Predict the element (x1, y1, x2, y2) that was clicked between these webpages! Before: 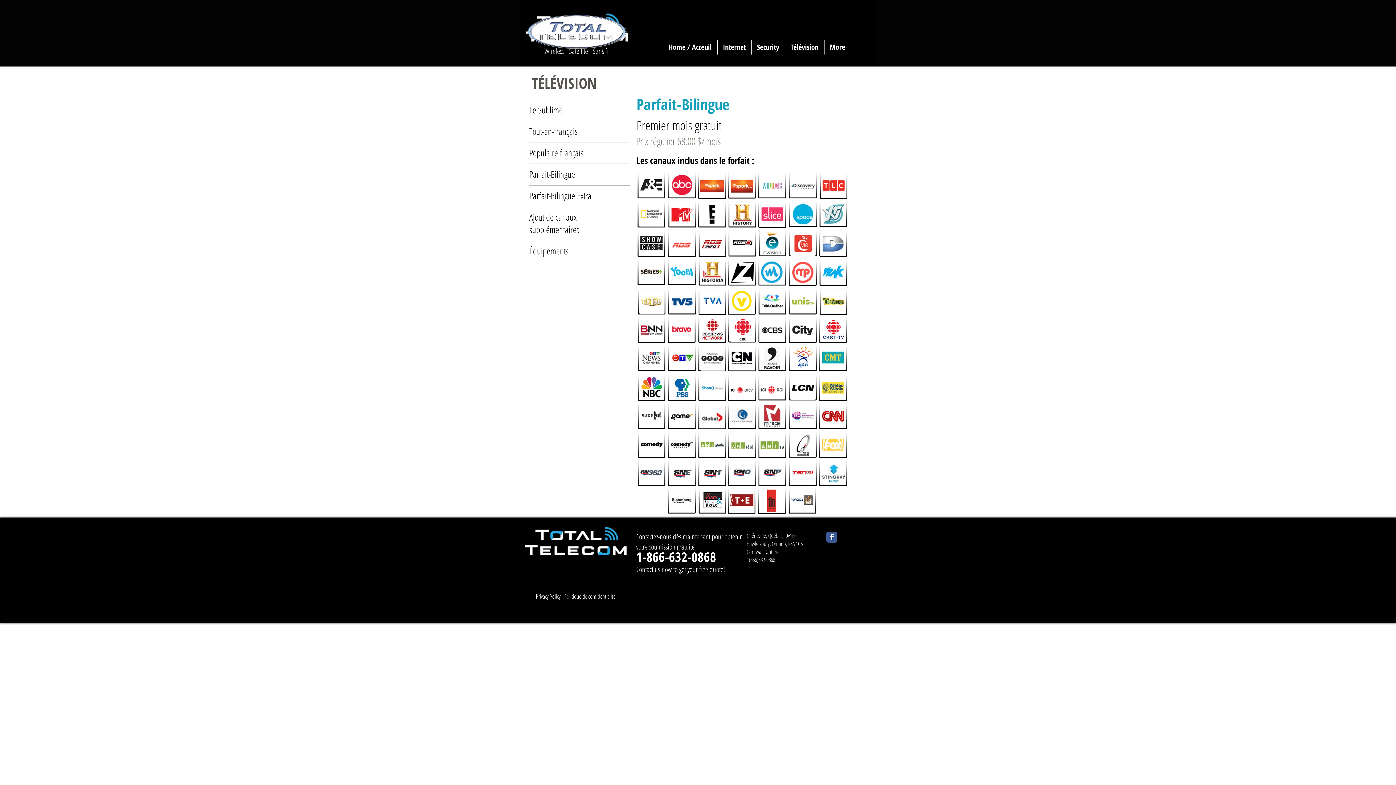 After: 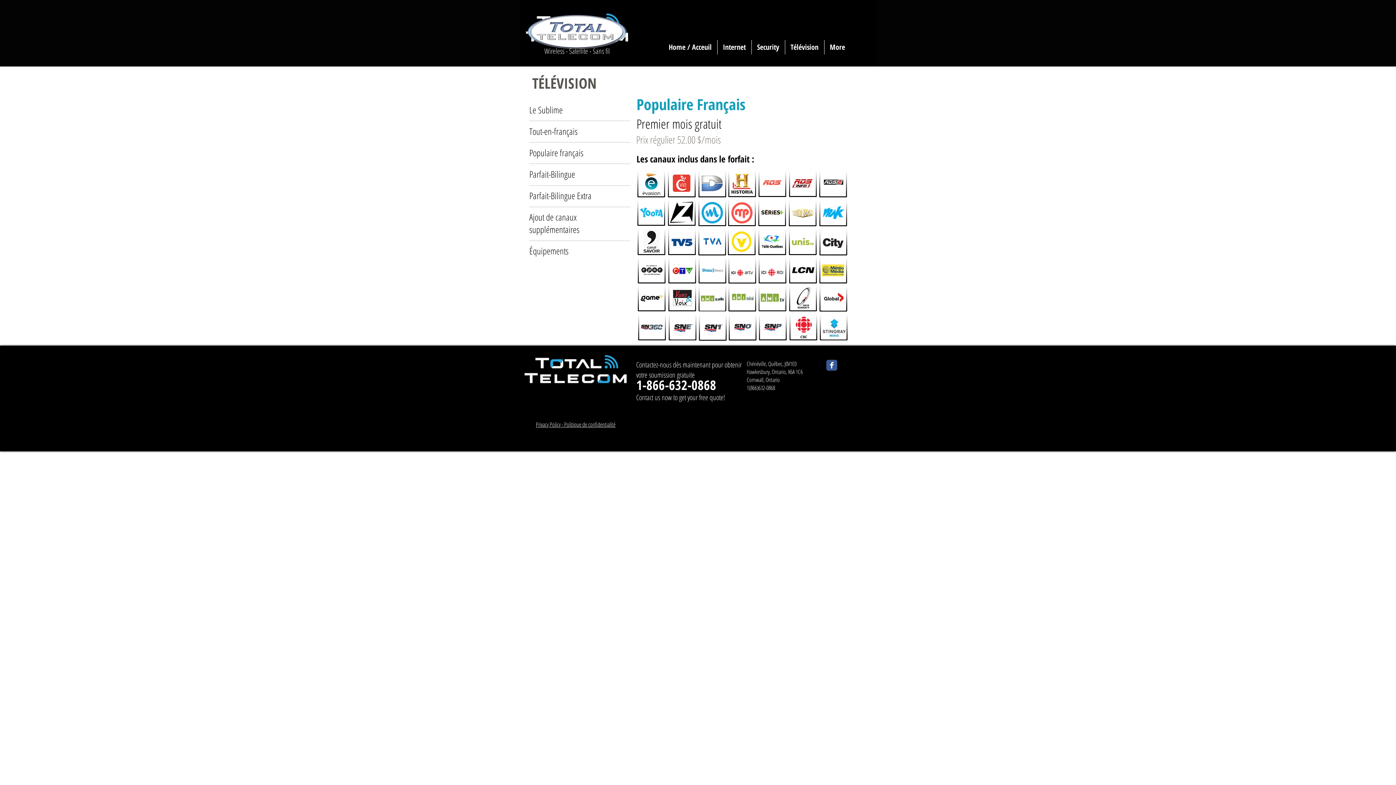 Action: bbox: (529, 146, 602, 158) label: Populaire français